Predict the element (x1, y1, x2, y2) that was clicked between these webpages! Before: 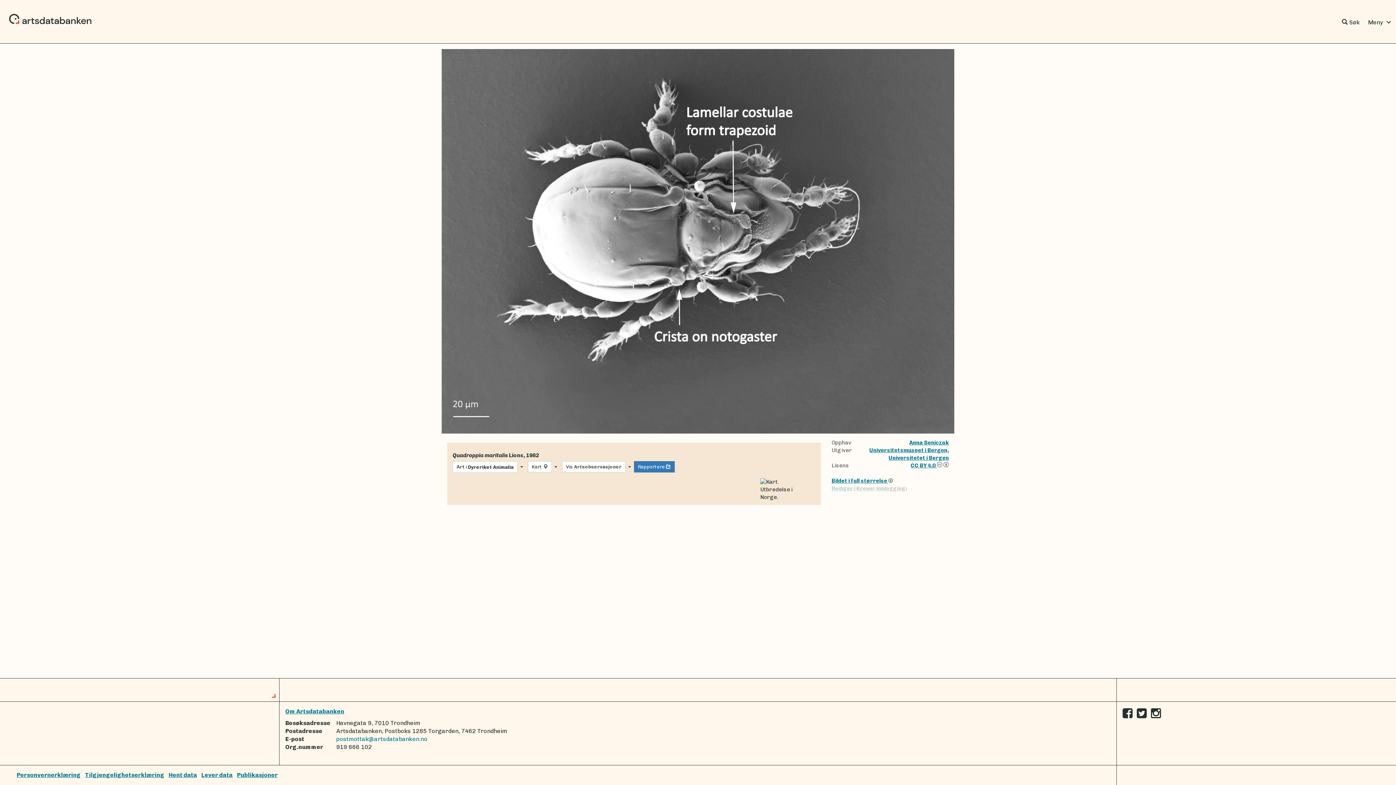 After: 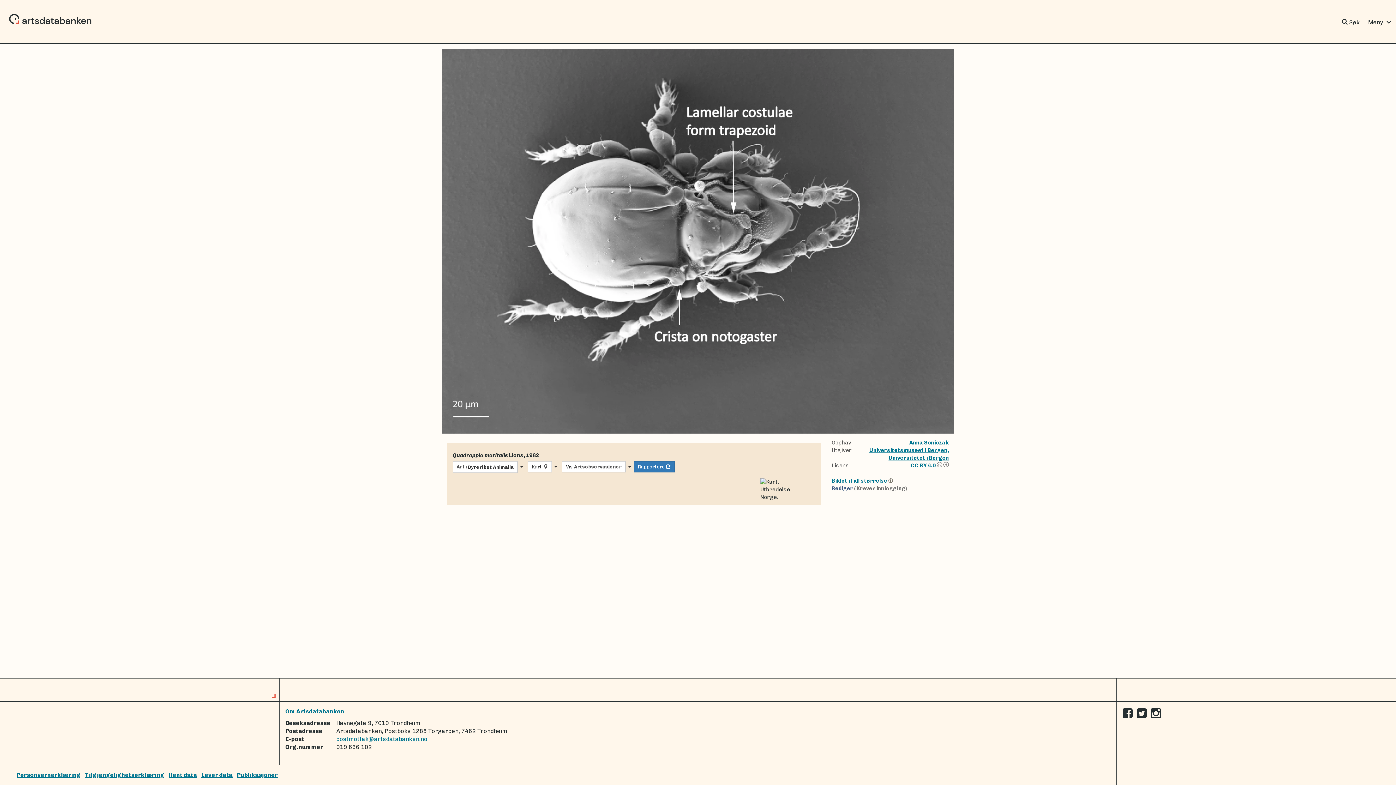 Action: bbox: (831, 485, 907, 491) label: Rediger (Krever innlogging)